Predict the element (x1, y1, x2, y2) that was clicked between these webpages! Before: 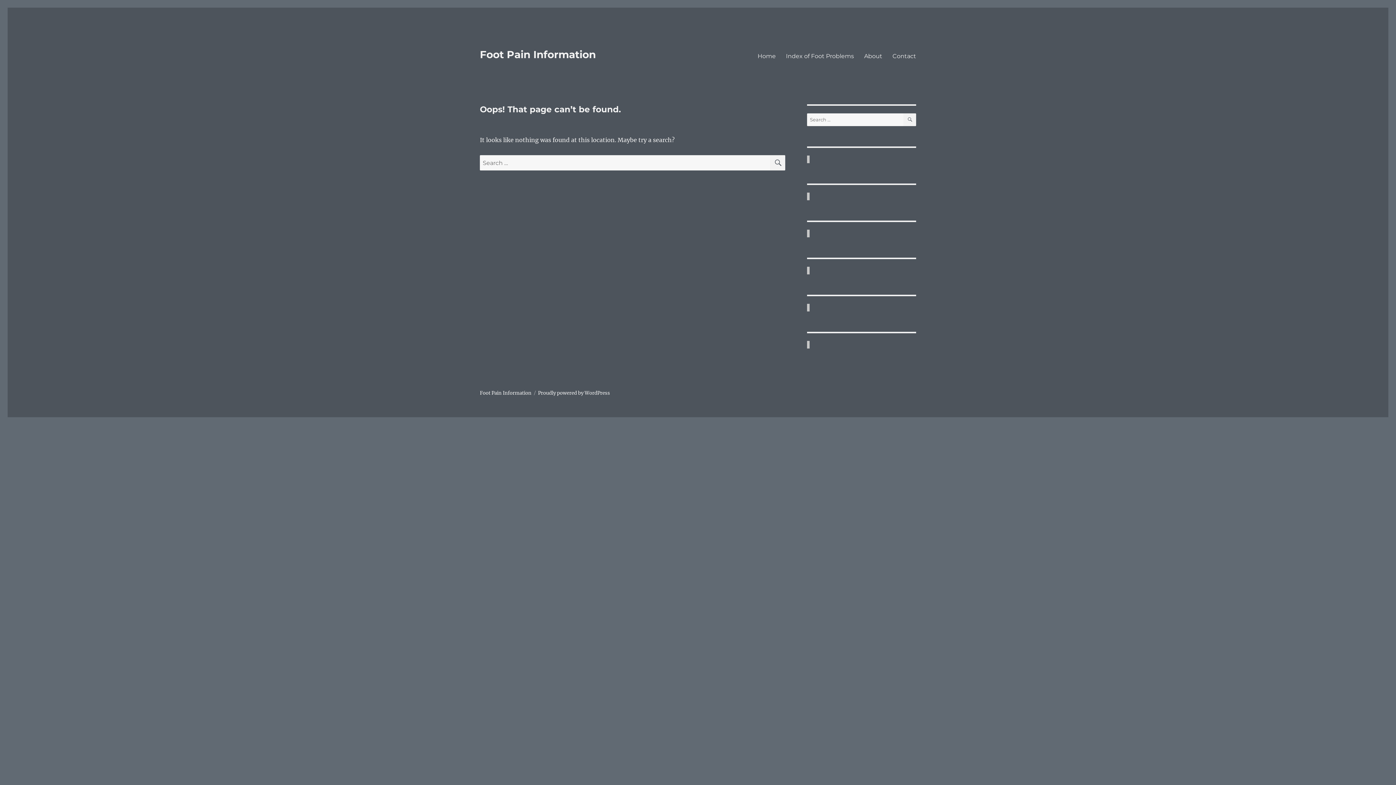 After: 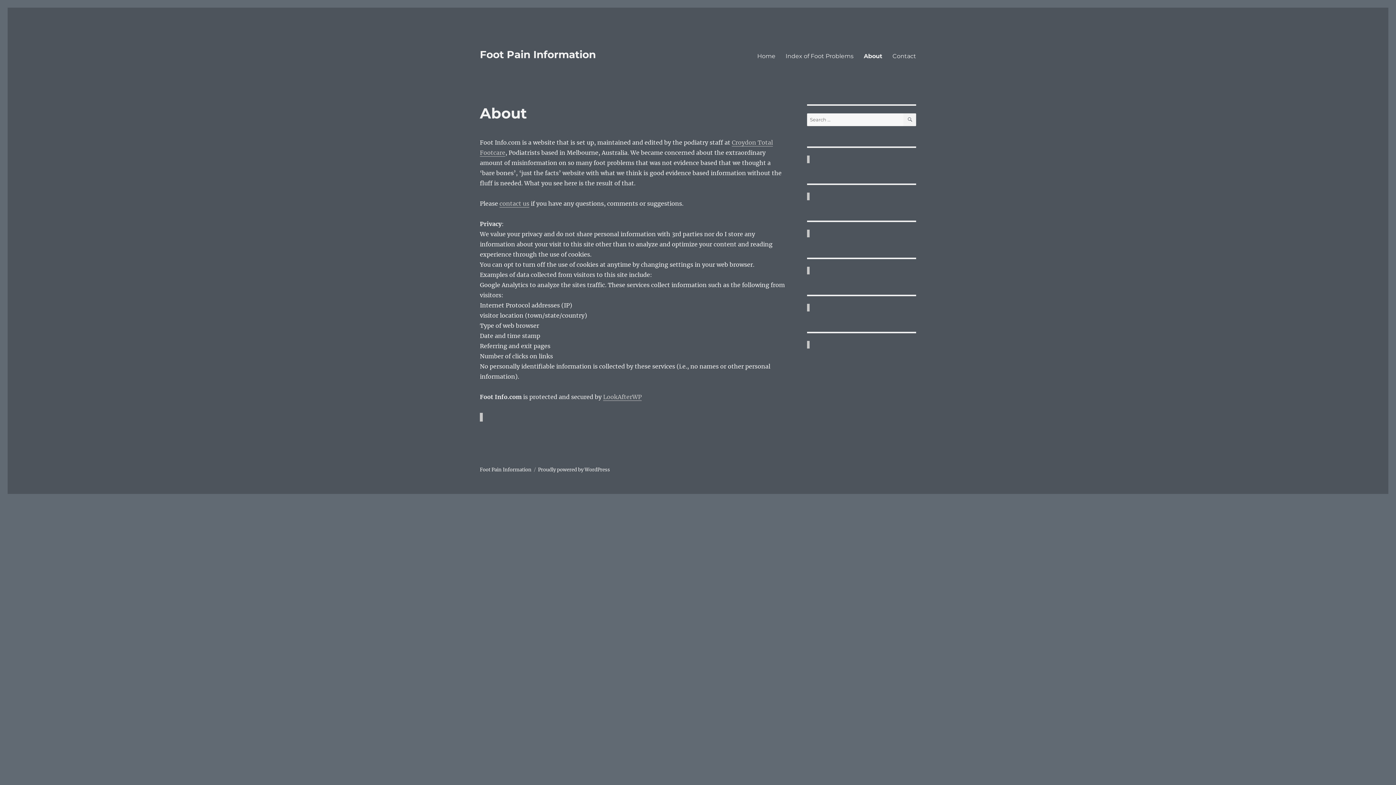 Action: label: About bbox: (859, 48, 887, 63)